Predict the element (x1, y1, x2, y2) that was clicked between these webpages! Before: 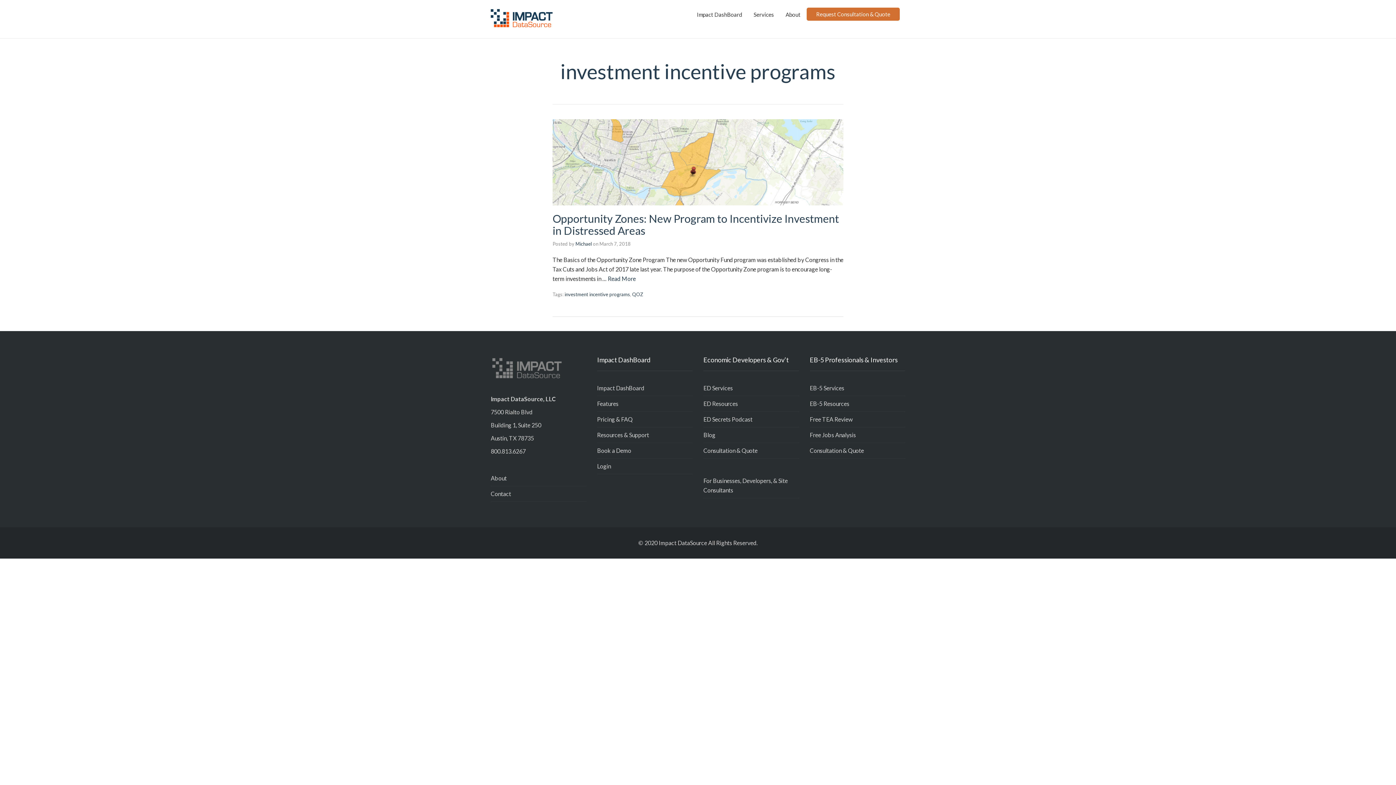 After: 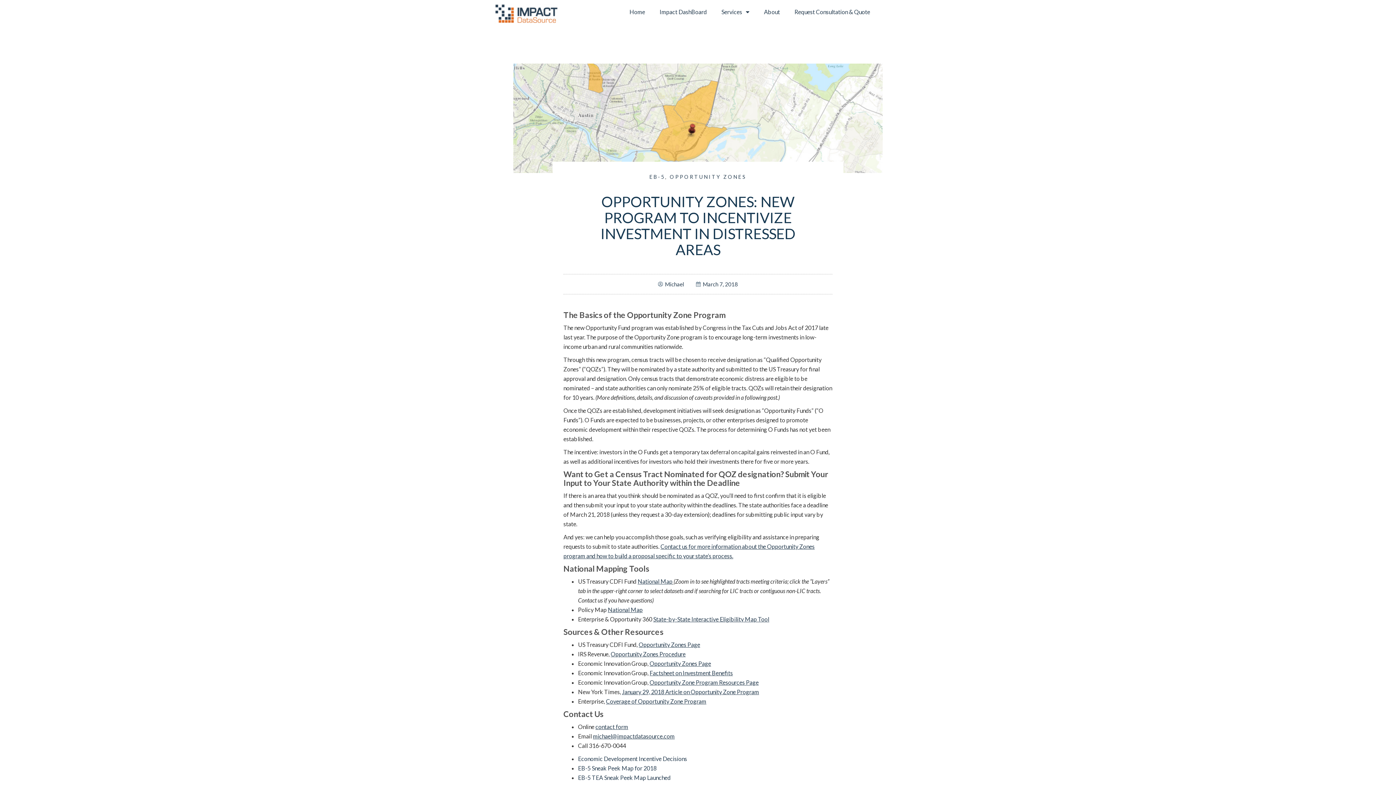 Action: bbox: (608, 275, 636, 282) label: Read More